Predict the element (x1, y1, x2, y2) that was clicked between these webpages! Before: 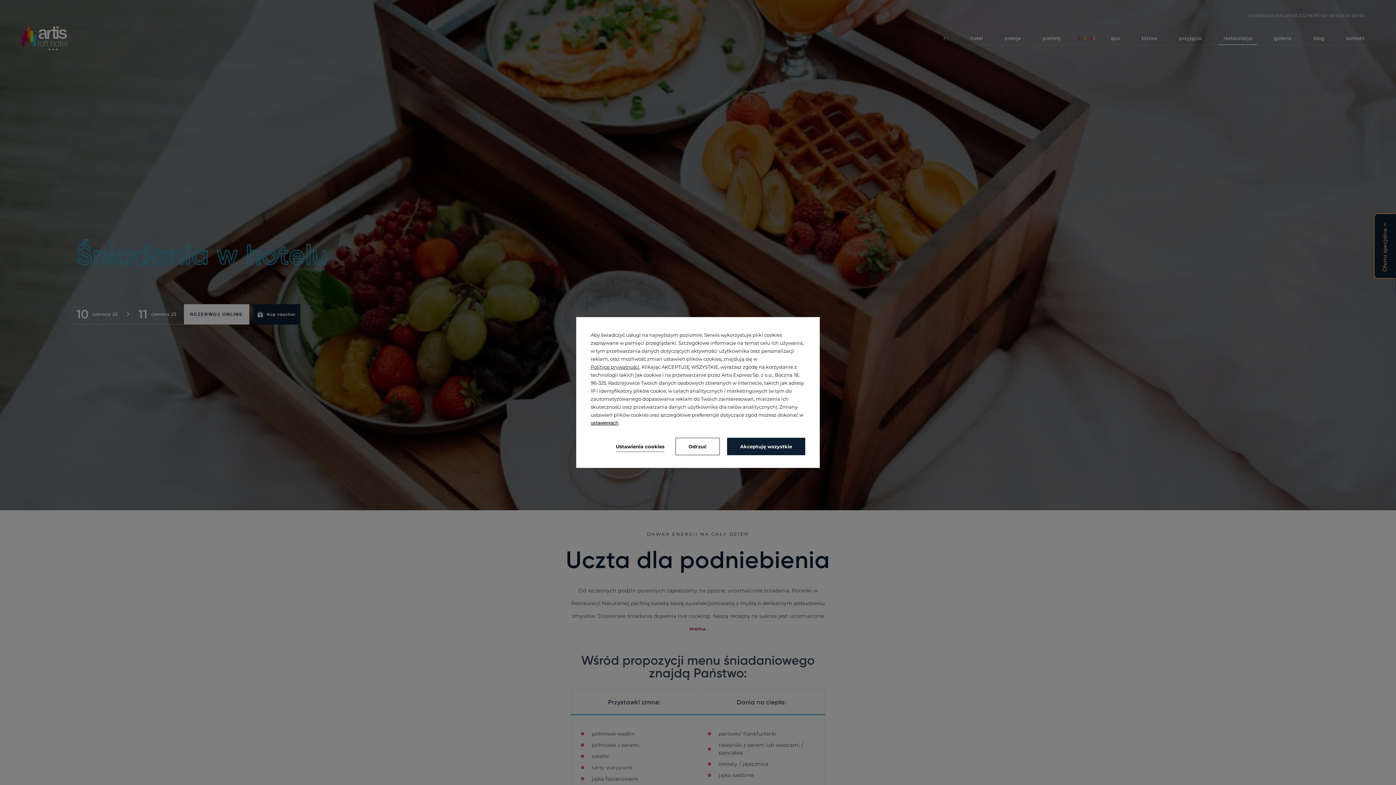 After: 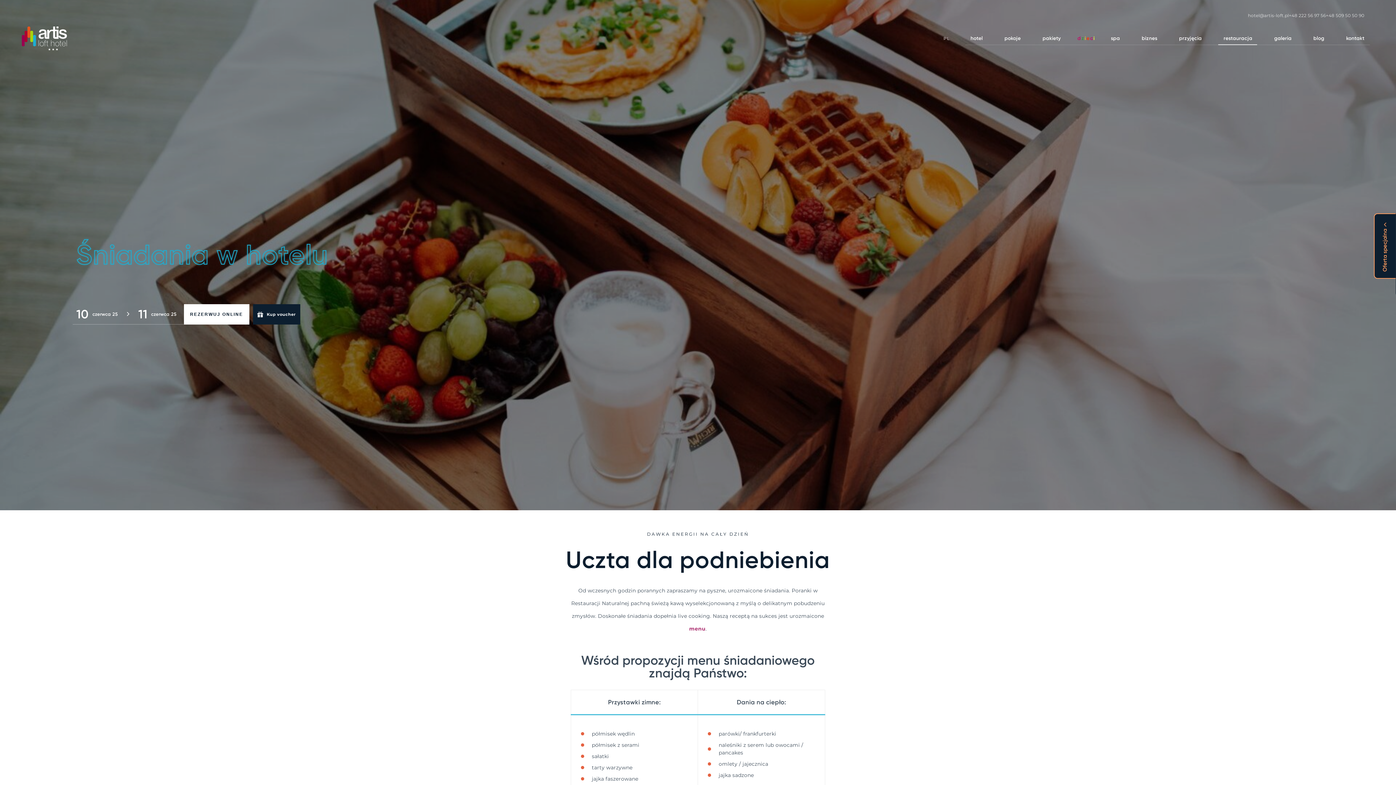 Action: label: Akceptuję wszystkie bbox: (727, 438, 805, 455)